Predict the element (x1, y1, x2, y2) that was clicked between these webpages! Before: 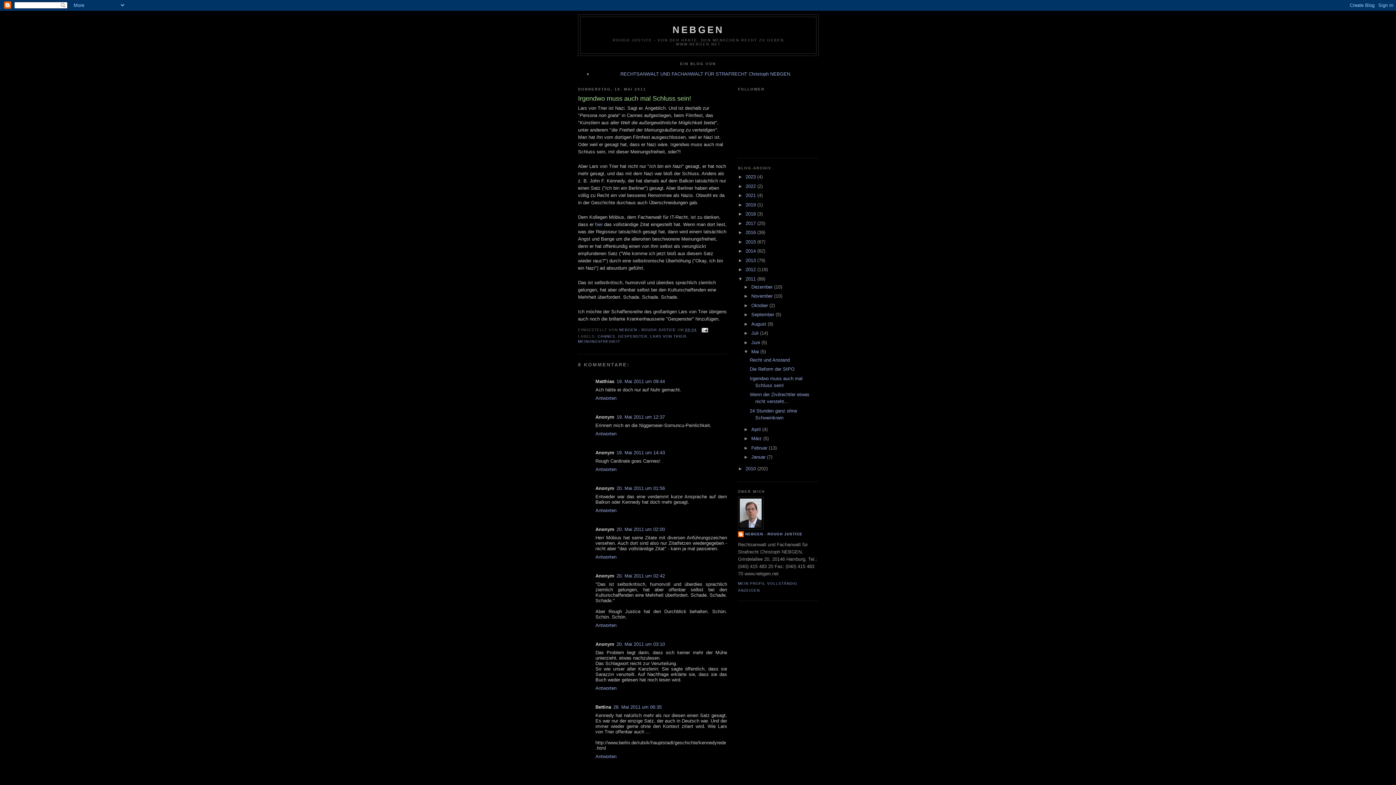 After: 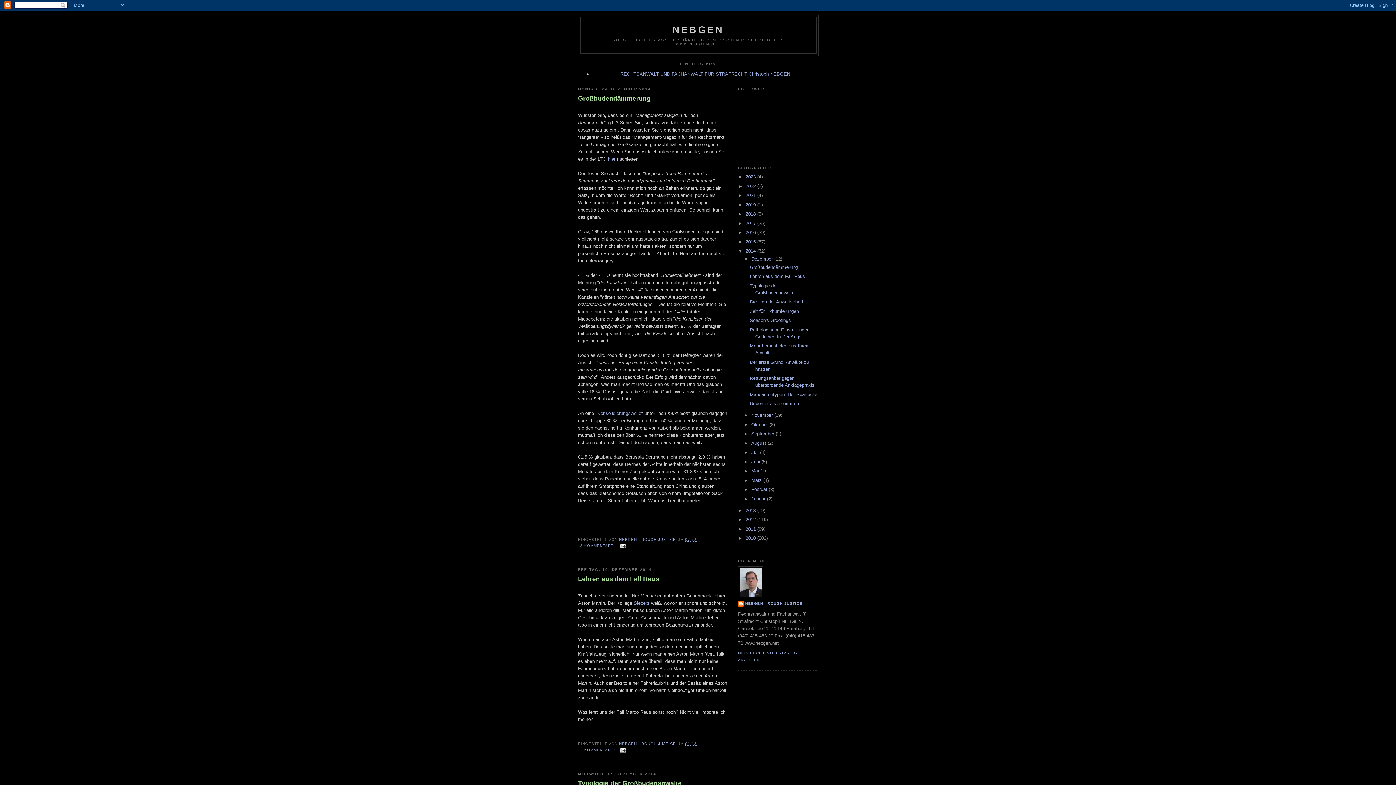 Action: bbox: (745, 248, 757, 253) label: 2014 